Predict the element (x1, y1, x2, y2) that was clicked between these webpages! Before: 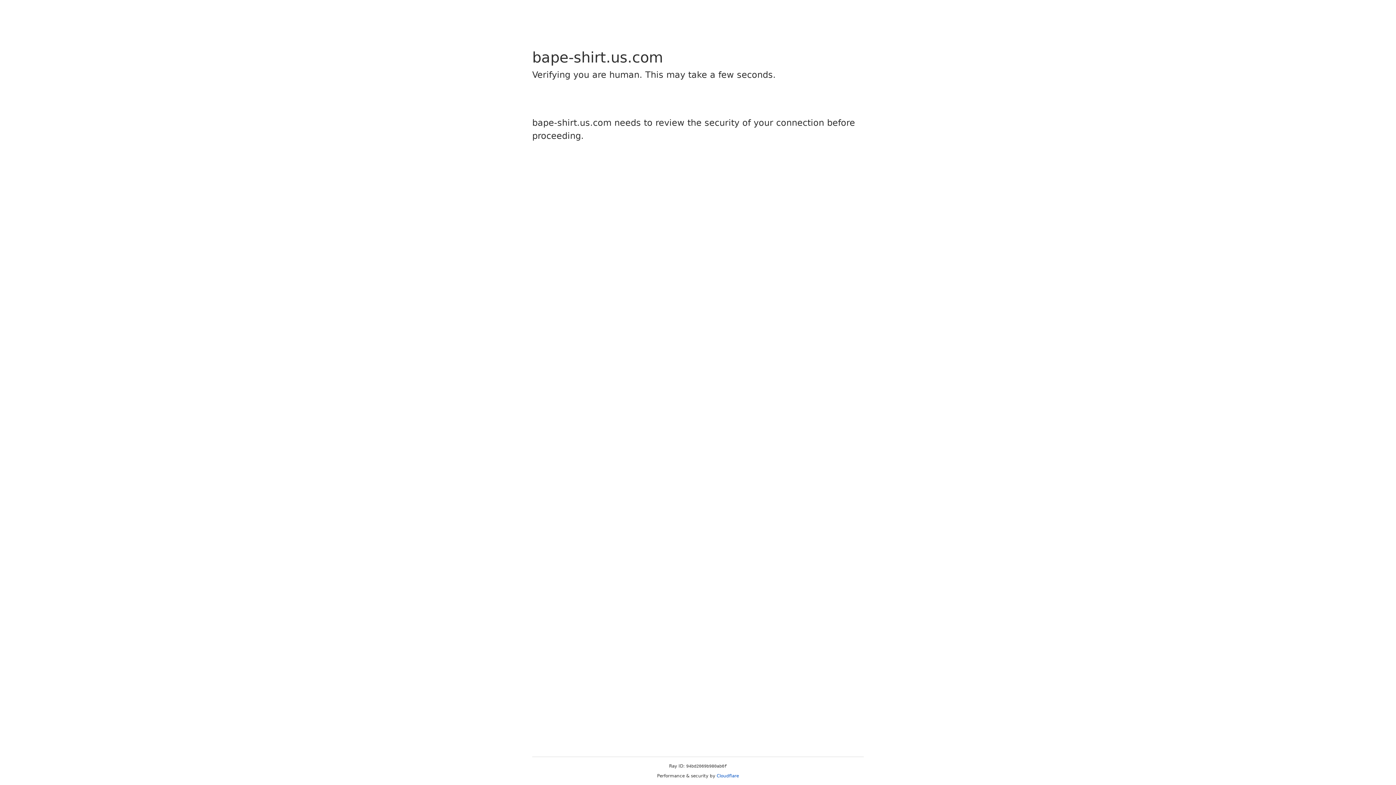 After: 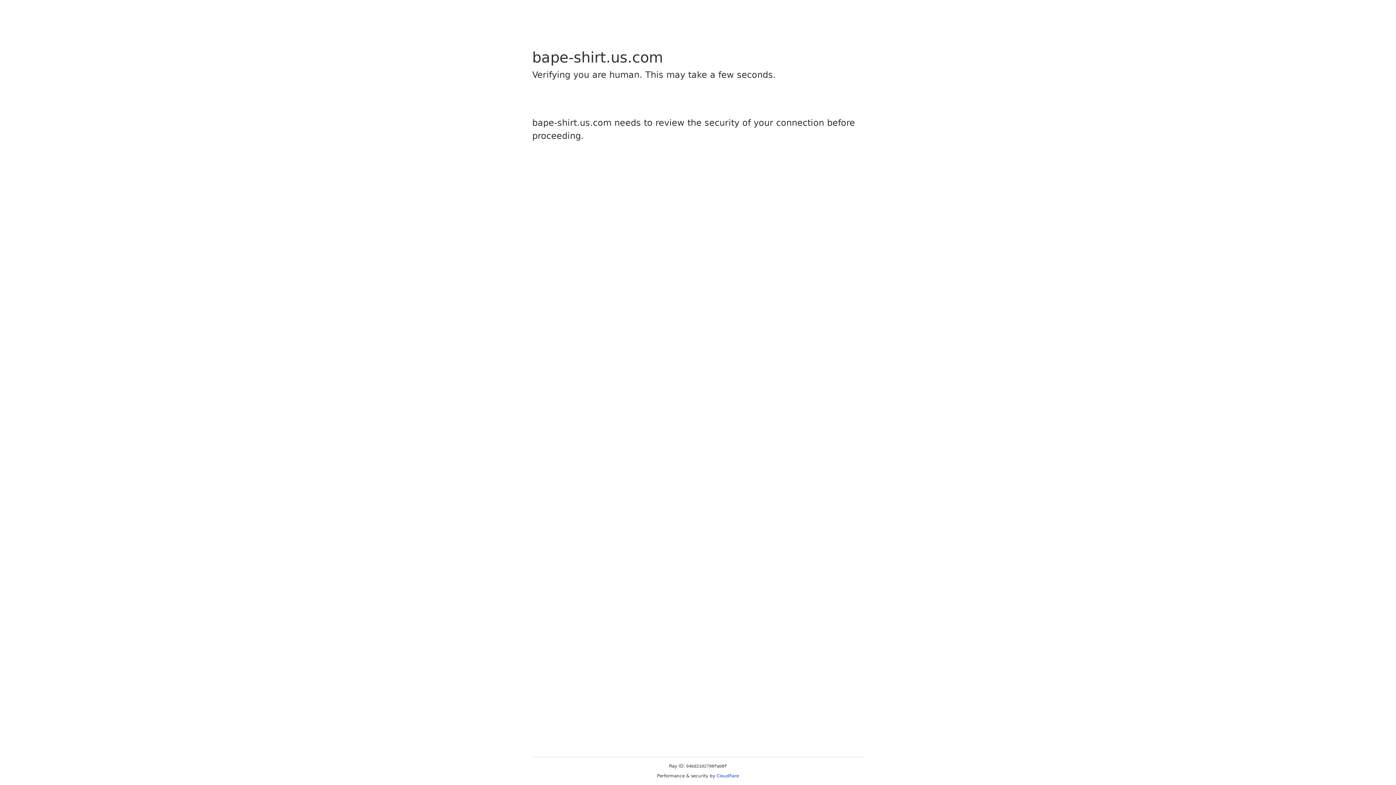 Action: bbox: (716, 773, 739, 778) label: Cloudflare